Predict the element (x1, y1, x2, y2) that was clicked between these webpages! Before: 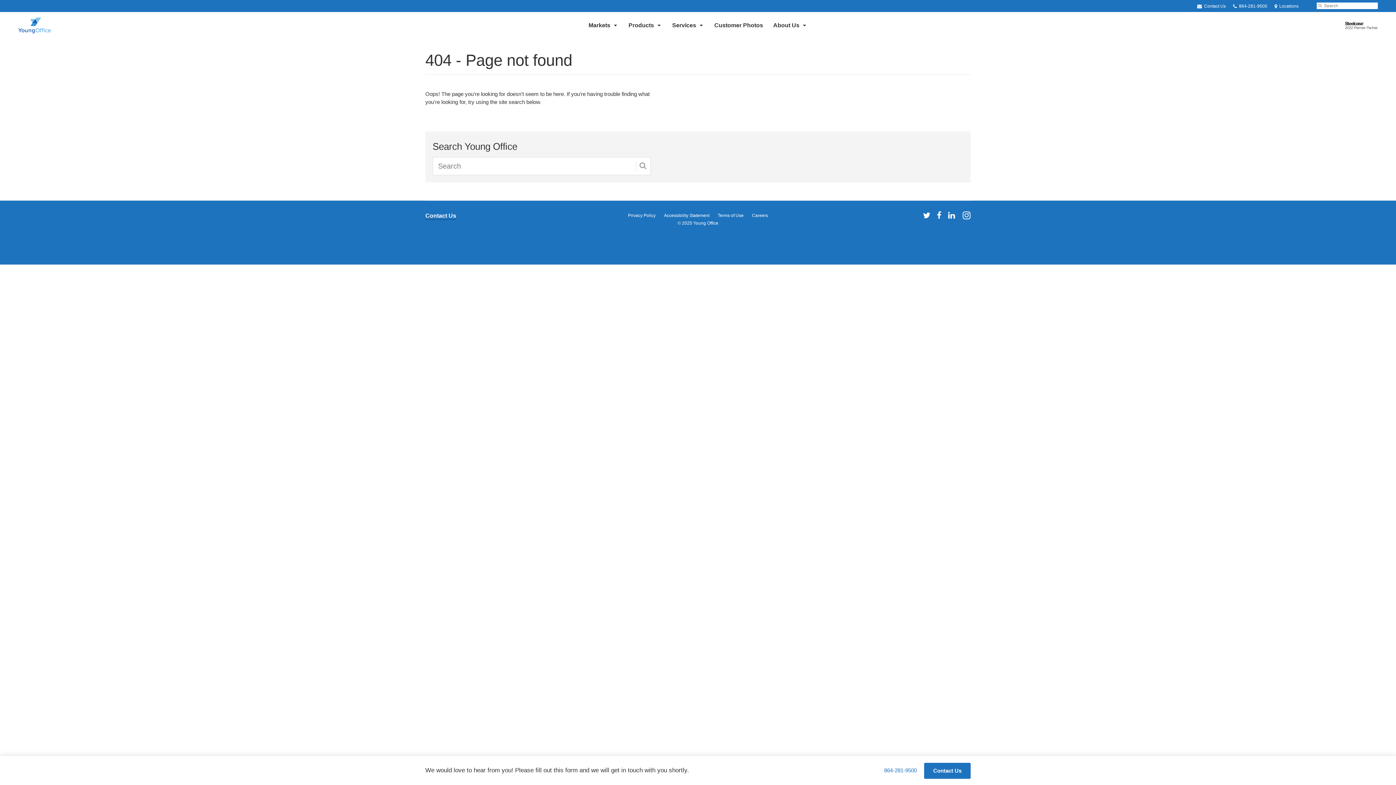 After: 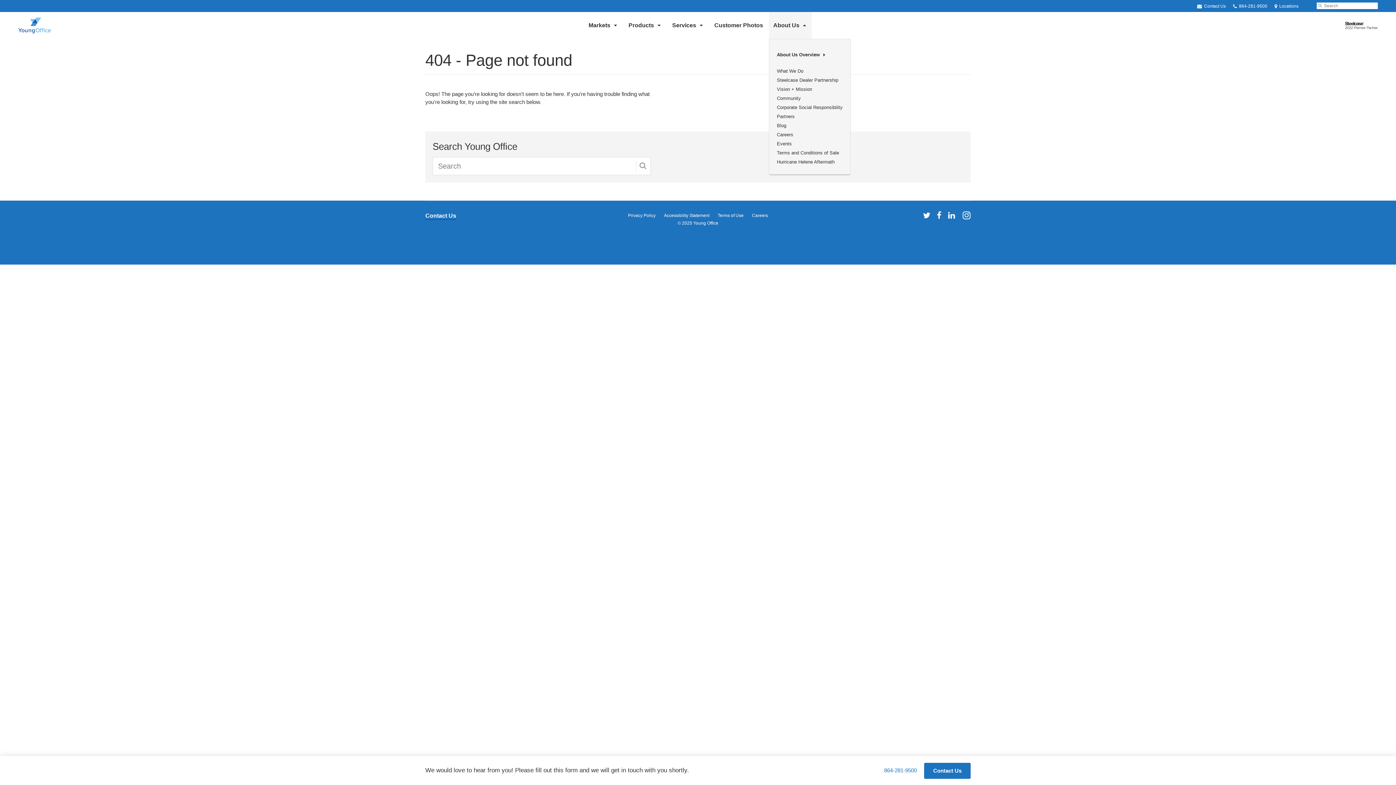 Action: bbox: (769, 12, 812, 38) label: About Us